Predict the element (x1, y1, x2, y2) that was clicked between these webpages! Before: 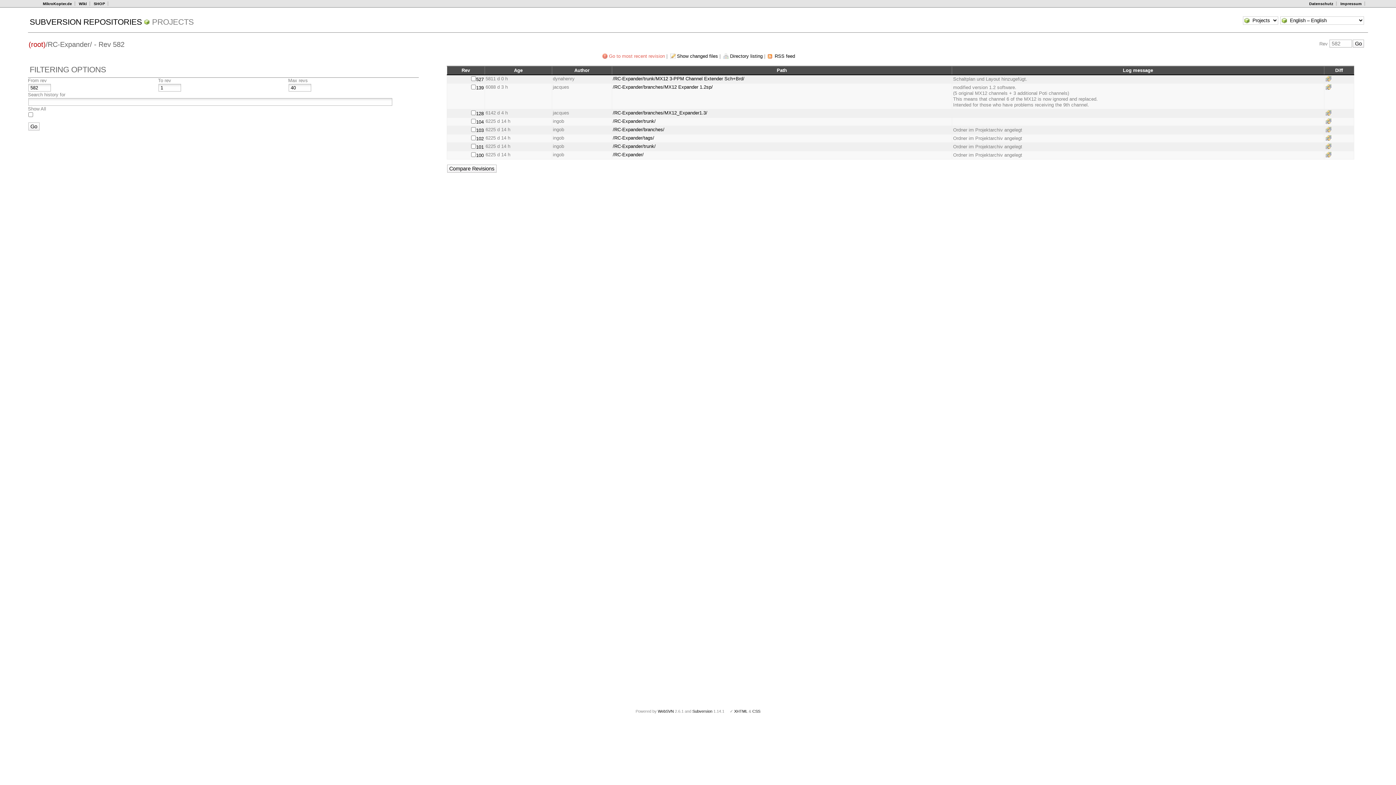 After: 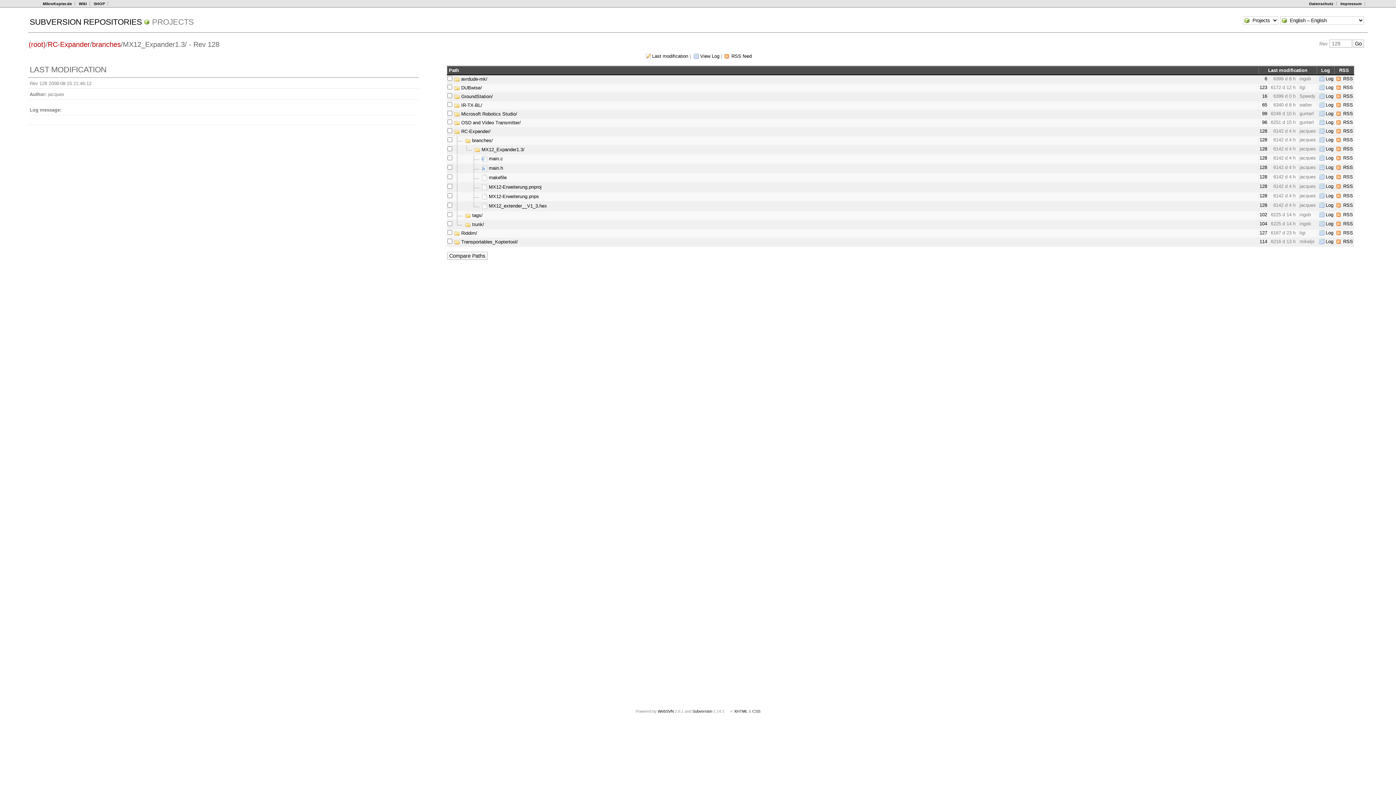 Action: bbox: (613, 110, 707, 115) label: /RC-Expander/branches/MX12_Expander1.3/